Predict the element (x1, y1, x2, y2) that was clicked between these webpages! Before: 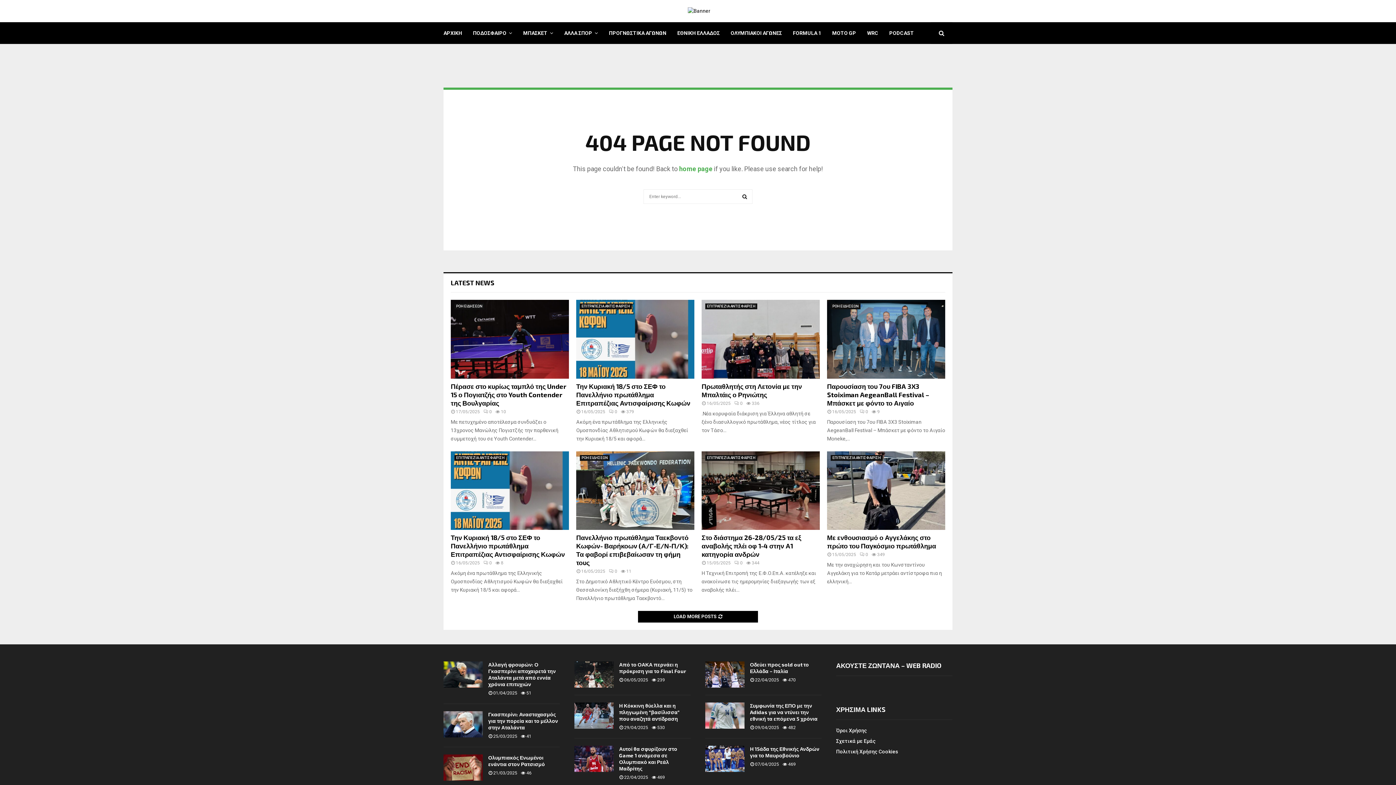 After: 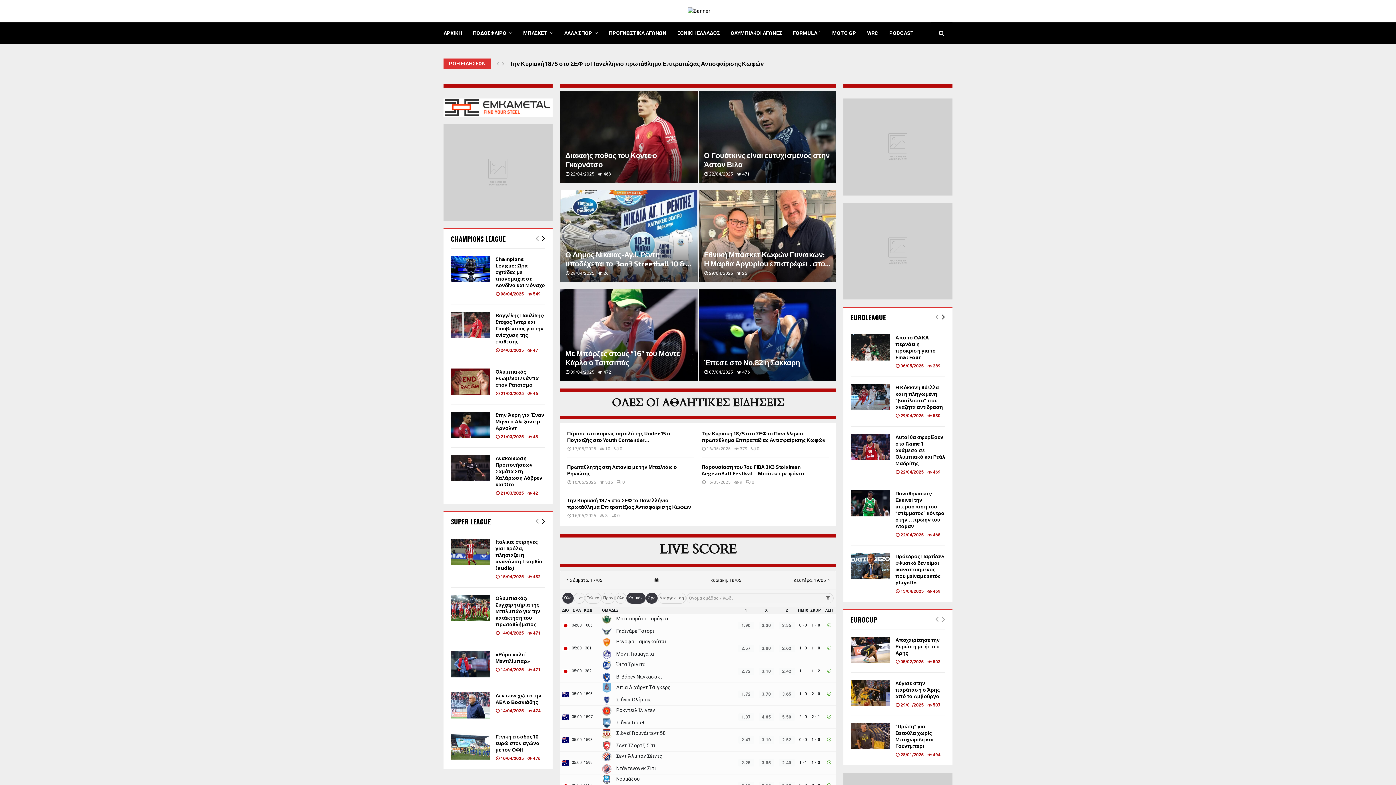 Action: label: home page bbox: (679, 165, 712, 172)